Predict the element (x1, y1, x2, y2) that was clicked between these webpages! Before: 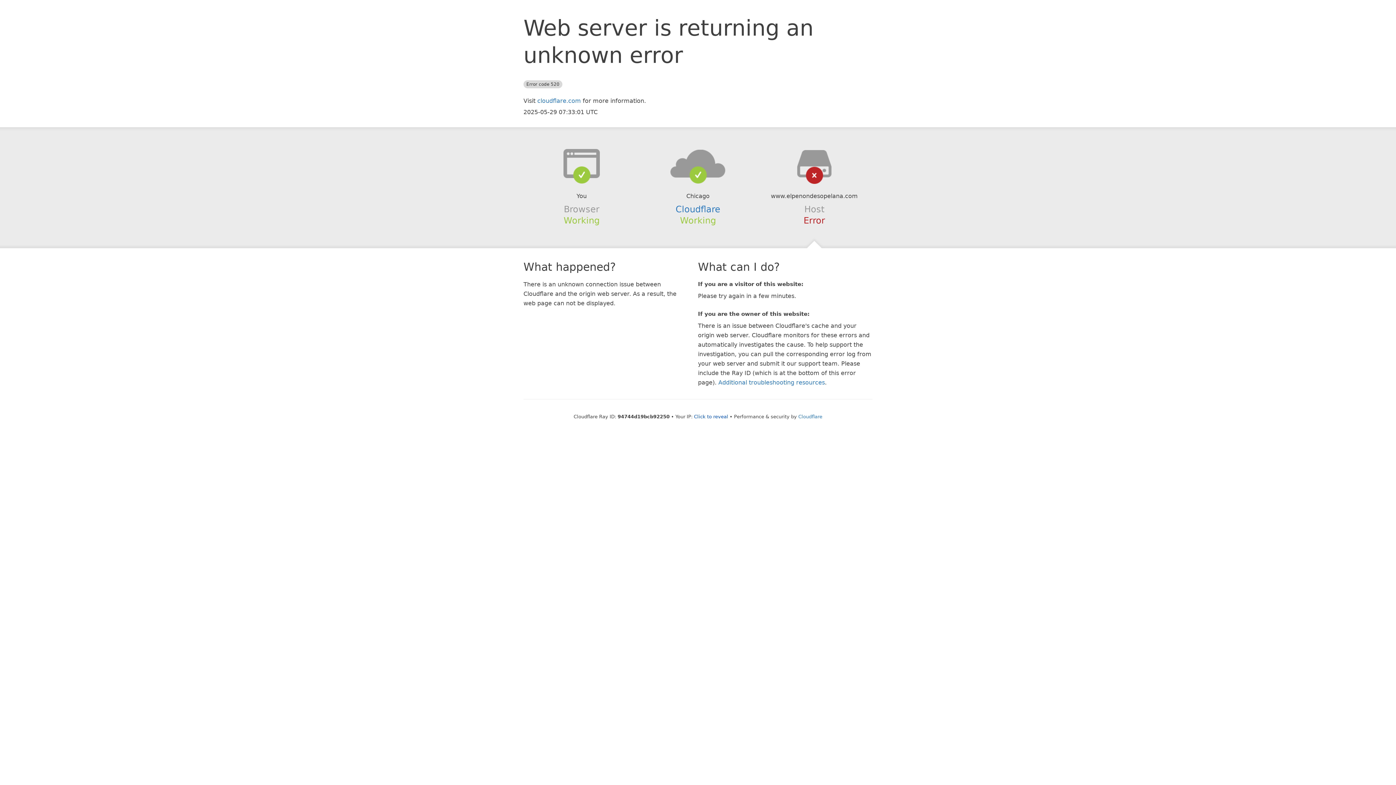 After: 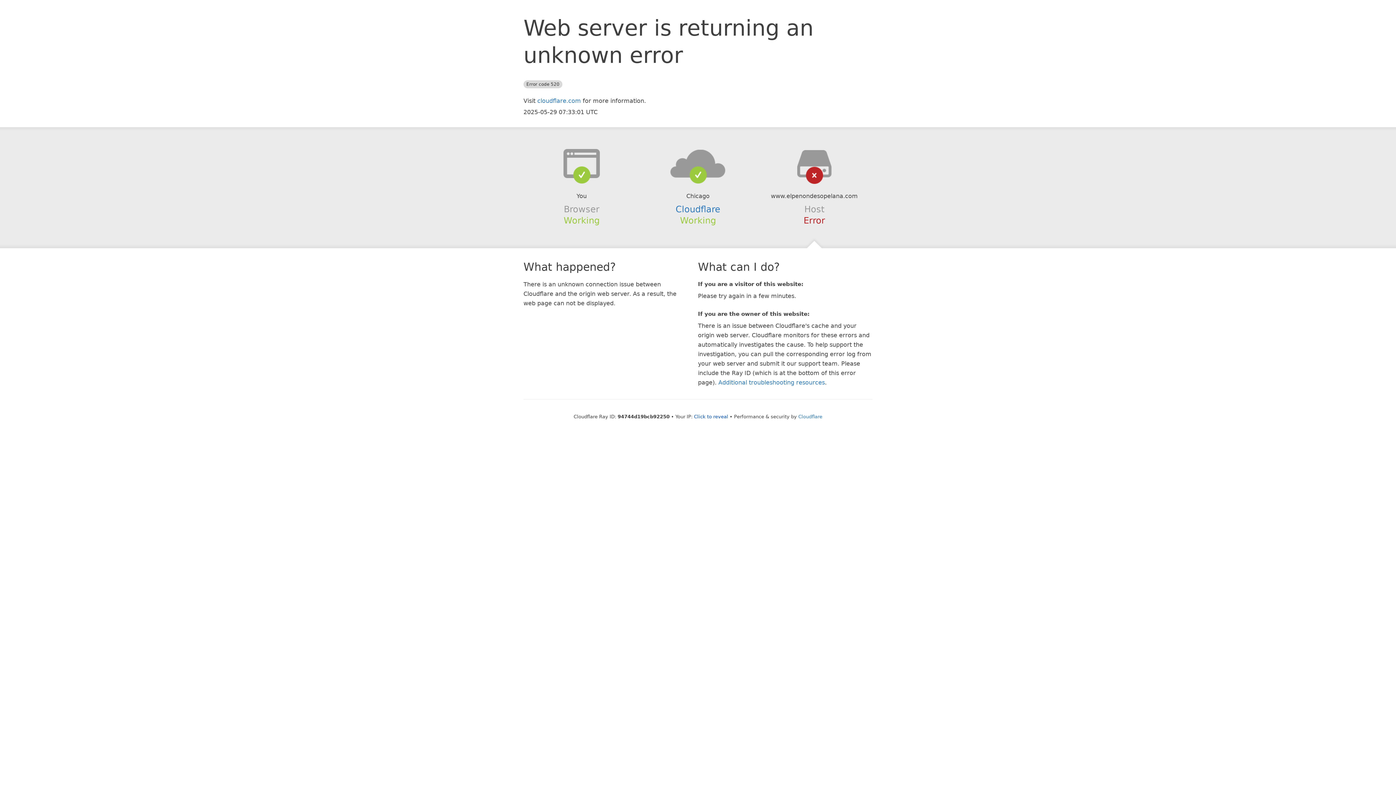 Action: bbox: (639, 148, 756, 178)